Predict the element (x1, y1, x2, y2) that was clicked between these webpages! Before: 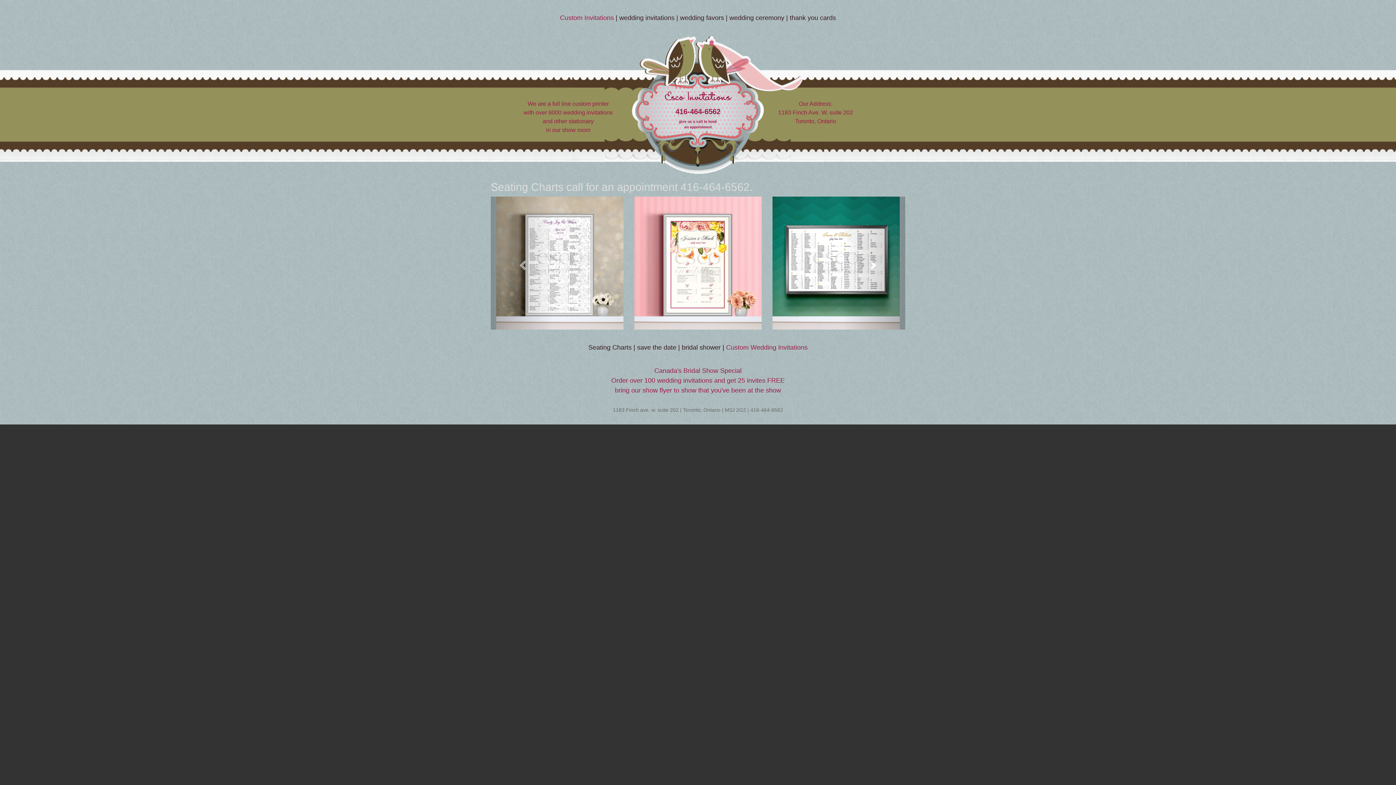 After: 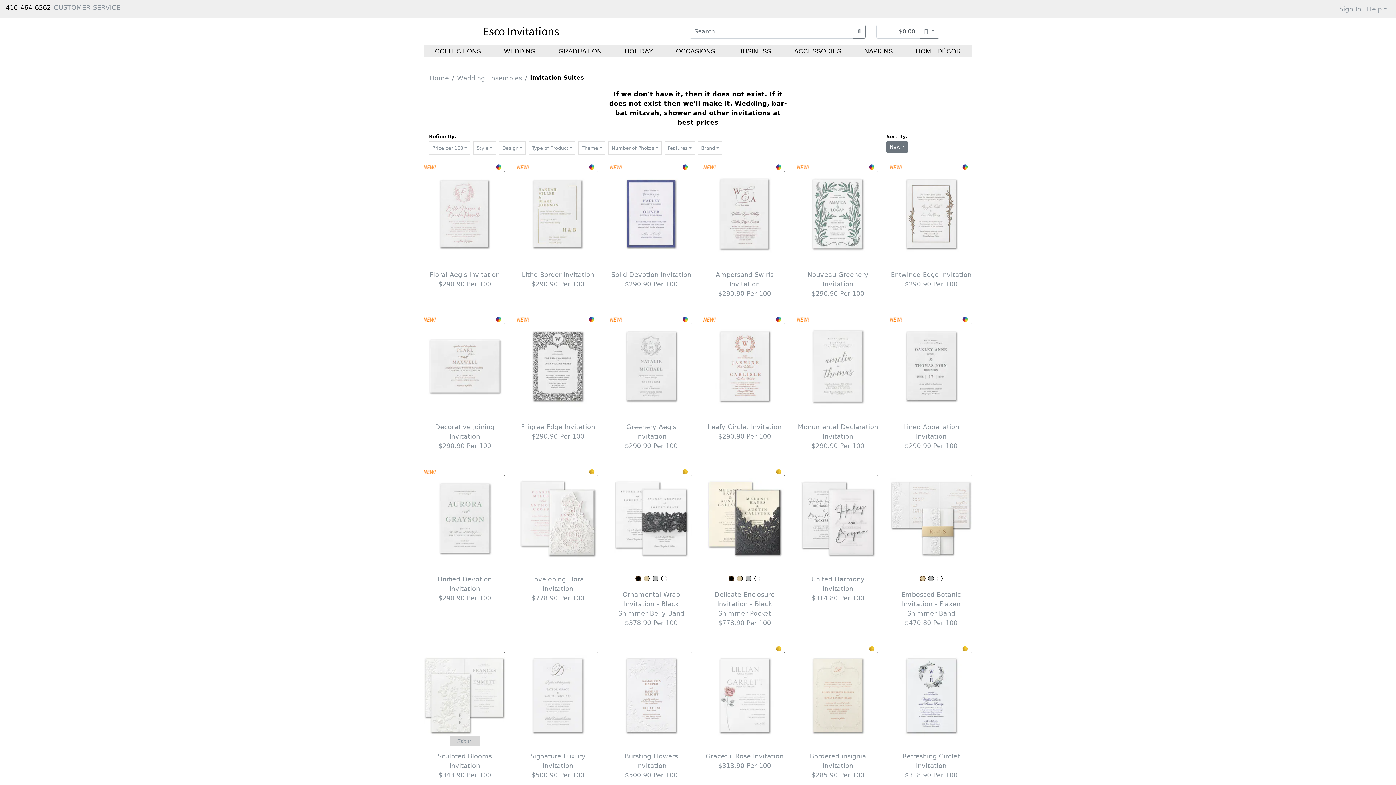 Action: bbox: (615, 14, 680, 21) label: | wedding invitations | 